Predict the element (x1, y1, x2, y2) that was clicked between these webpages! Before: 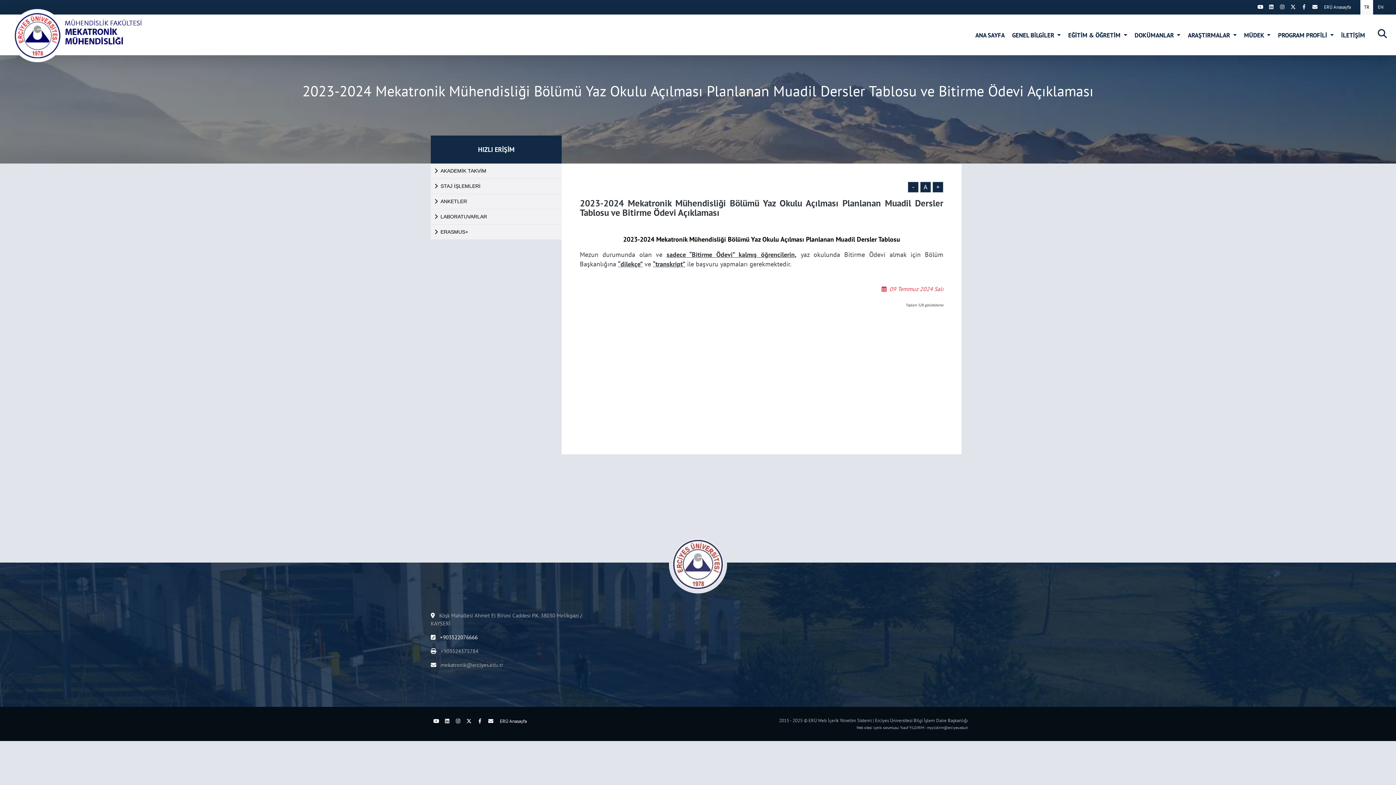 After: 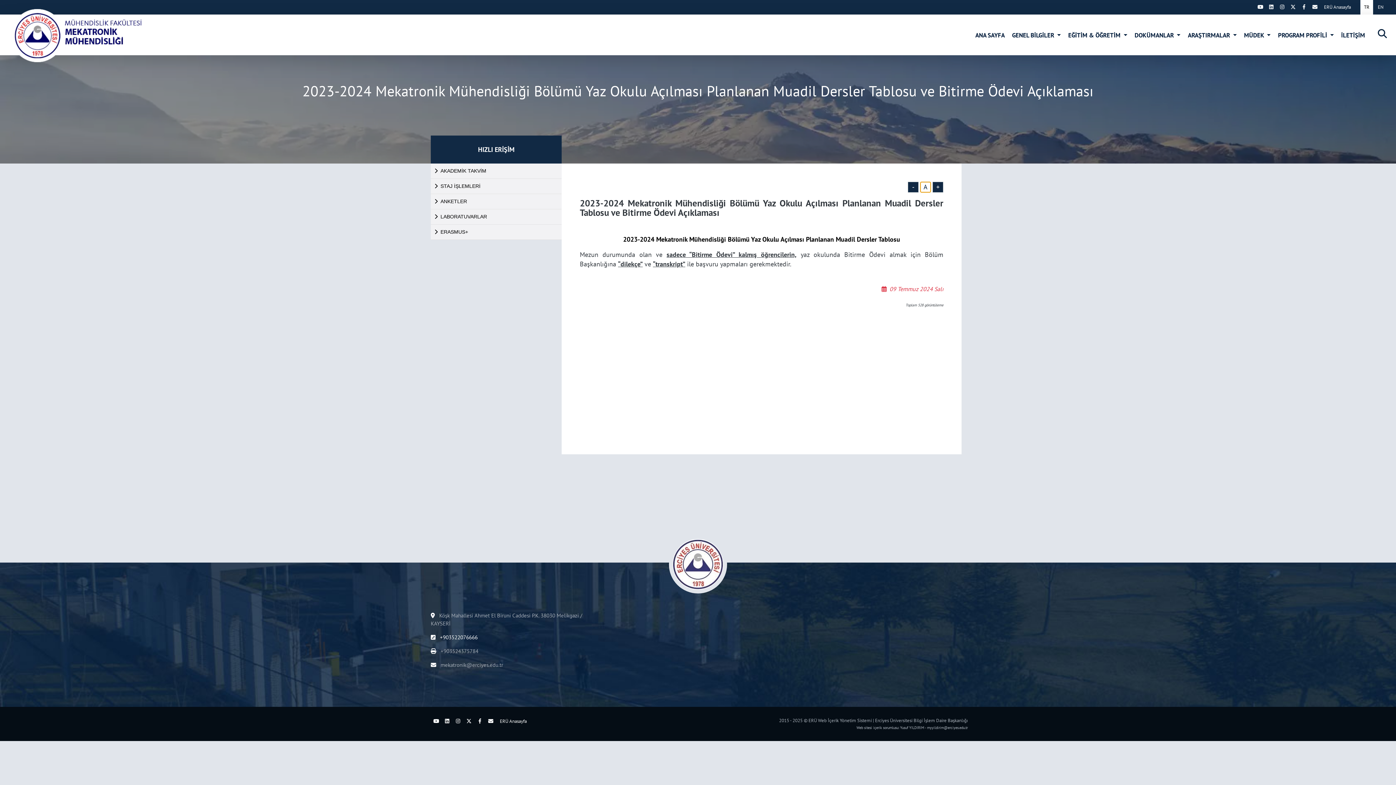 Action: bbox: (920, 181, 931, 192) label: A